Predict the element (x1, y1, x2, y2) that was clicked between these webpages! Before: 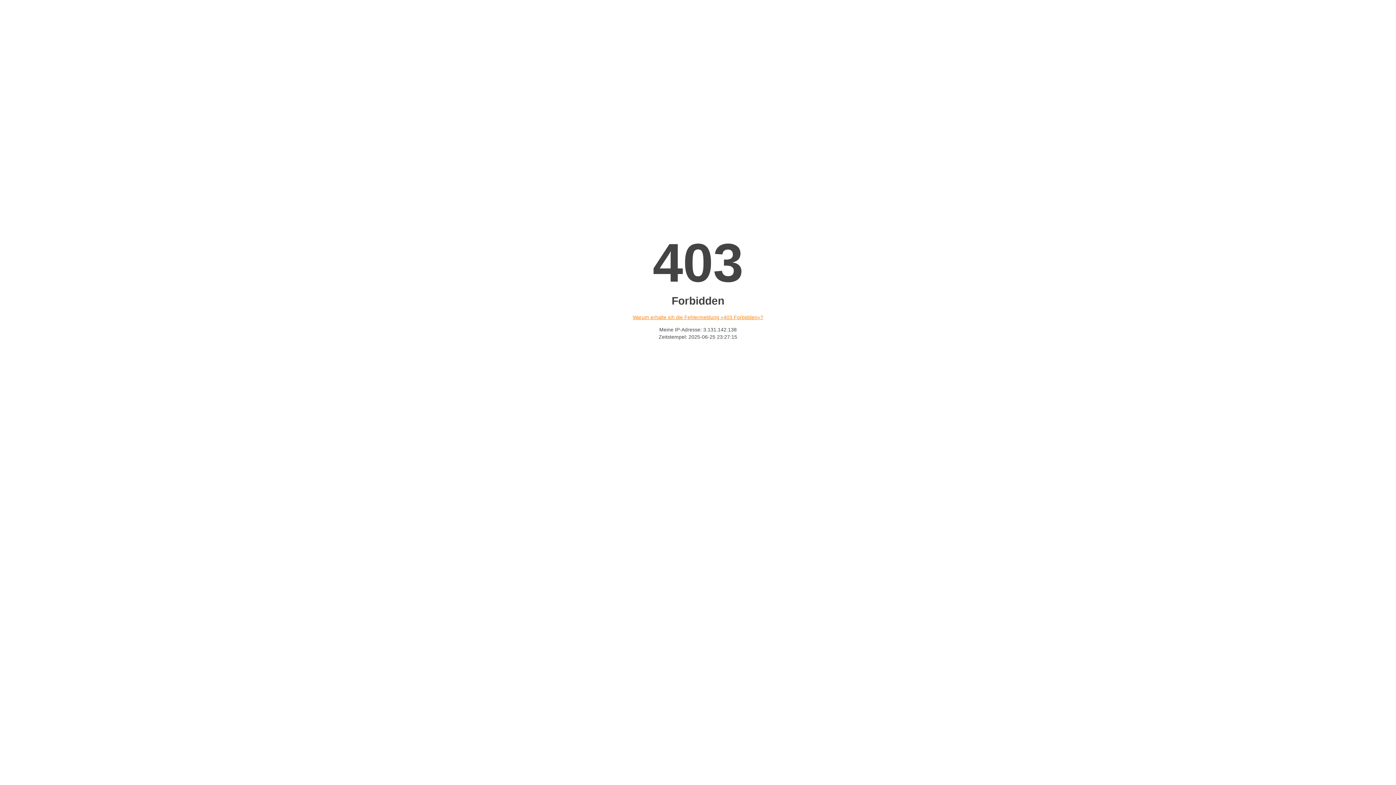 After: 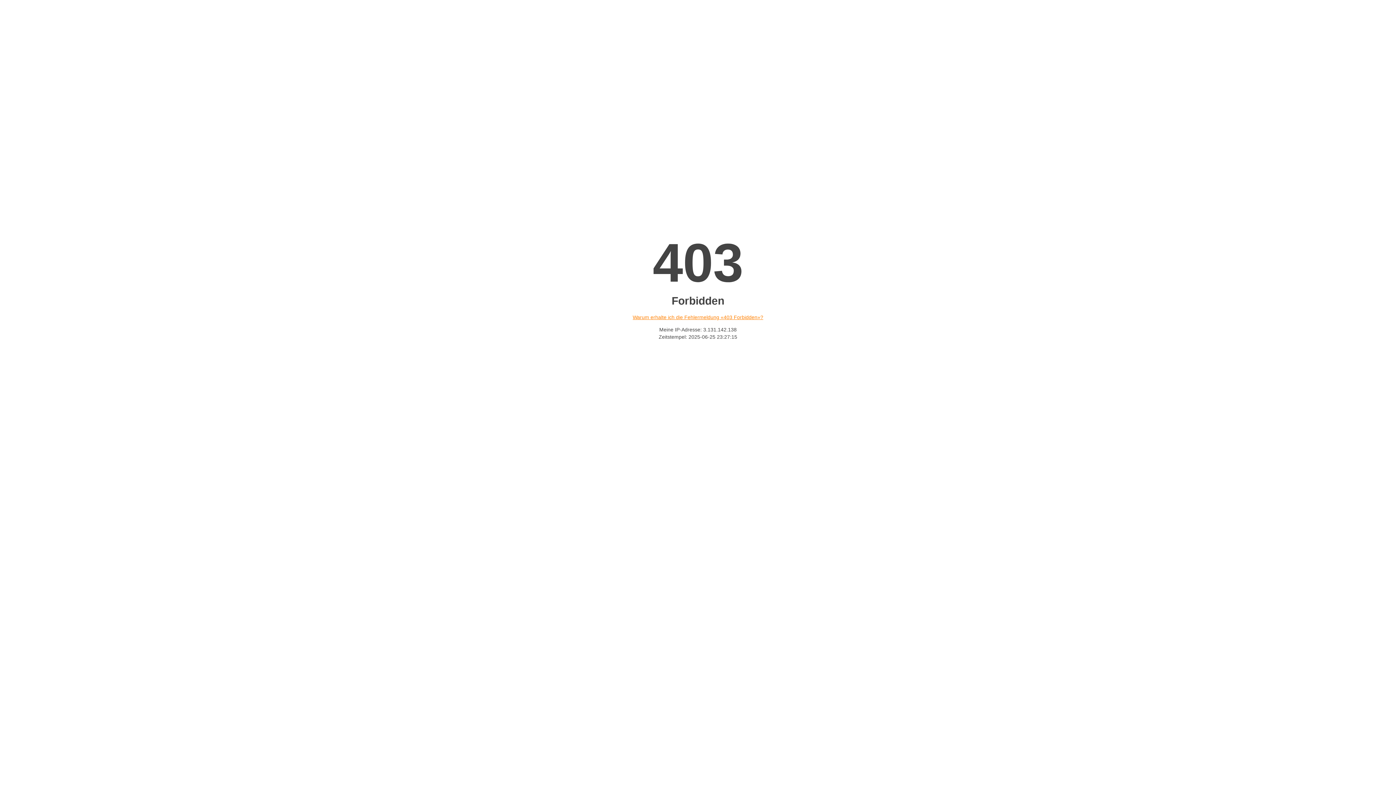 Action: label: Warum erhalte ich die Fehlermeldung «403 Forbidden»? bbox: (632, 314, 763, 320)